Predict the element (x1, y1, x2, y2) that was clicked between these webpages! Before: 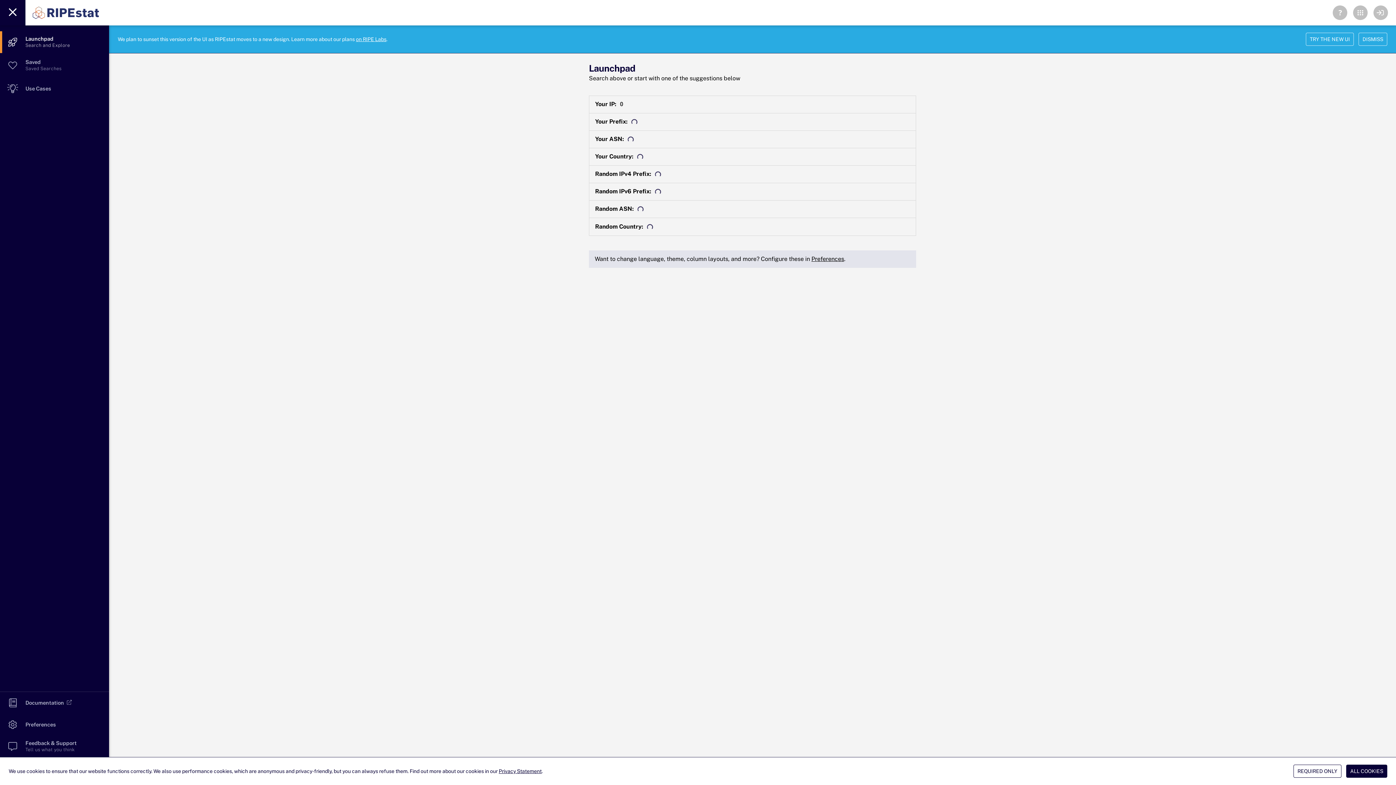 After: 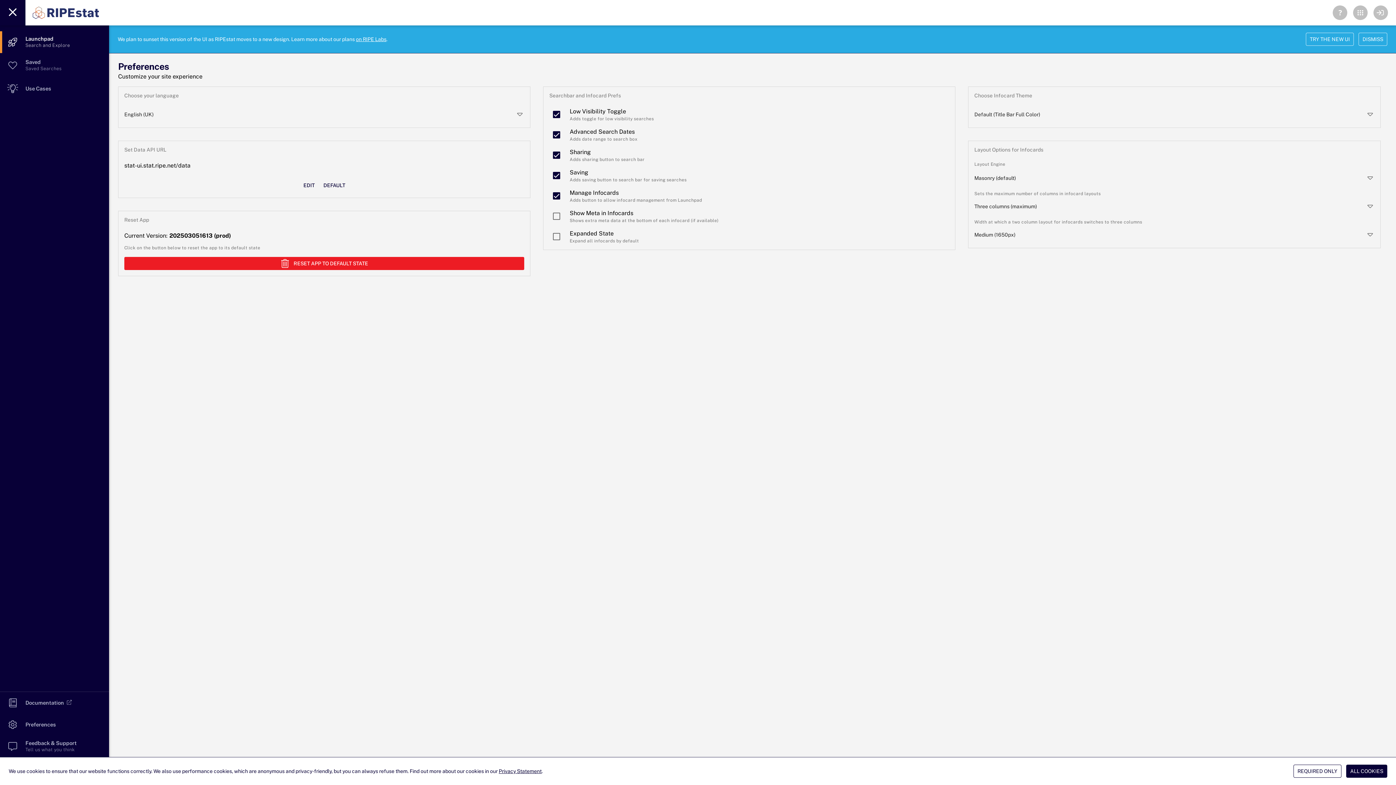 Action: label: Preferences bbox: (811, 255, 844, 262)